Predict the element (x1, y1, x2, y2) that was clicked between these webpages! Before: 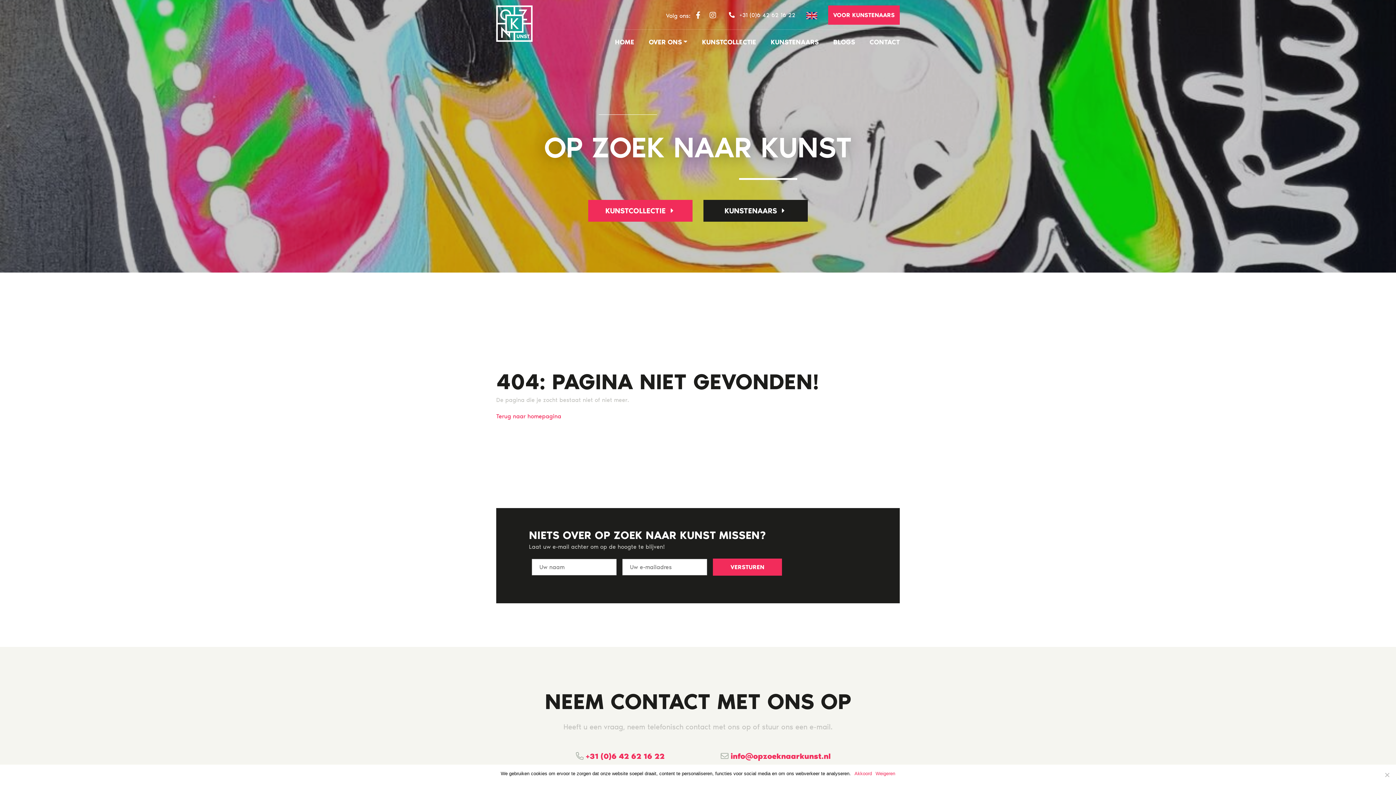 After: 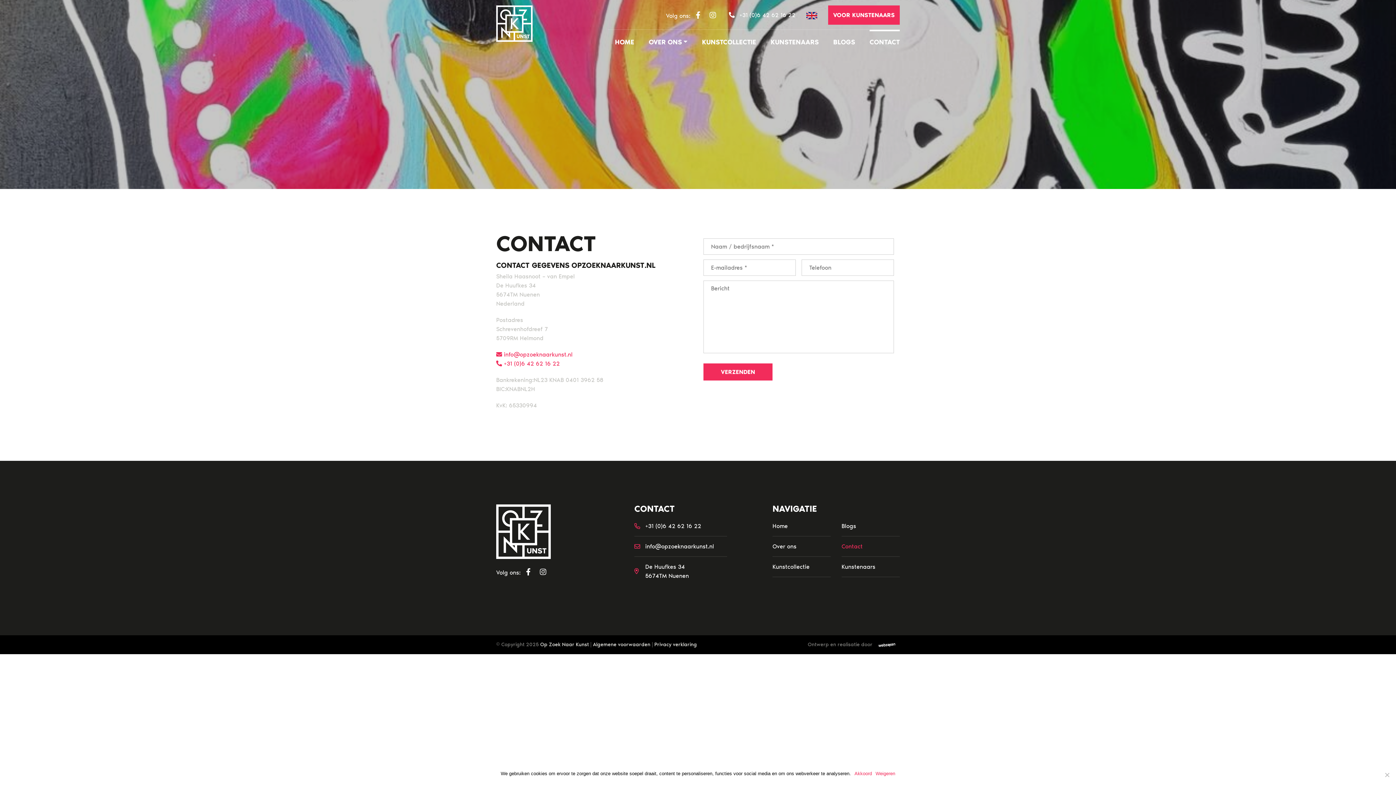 Action: label: CONTACT bbox: (869, 29, 900, 54)